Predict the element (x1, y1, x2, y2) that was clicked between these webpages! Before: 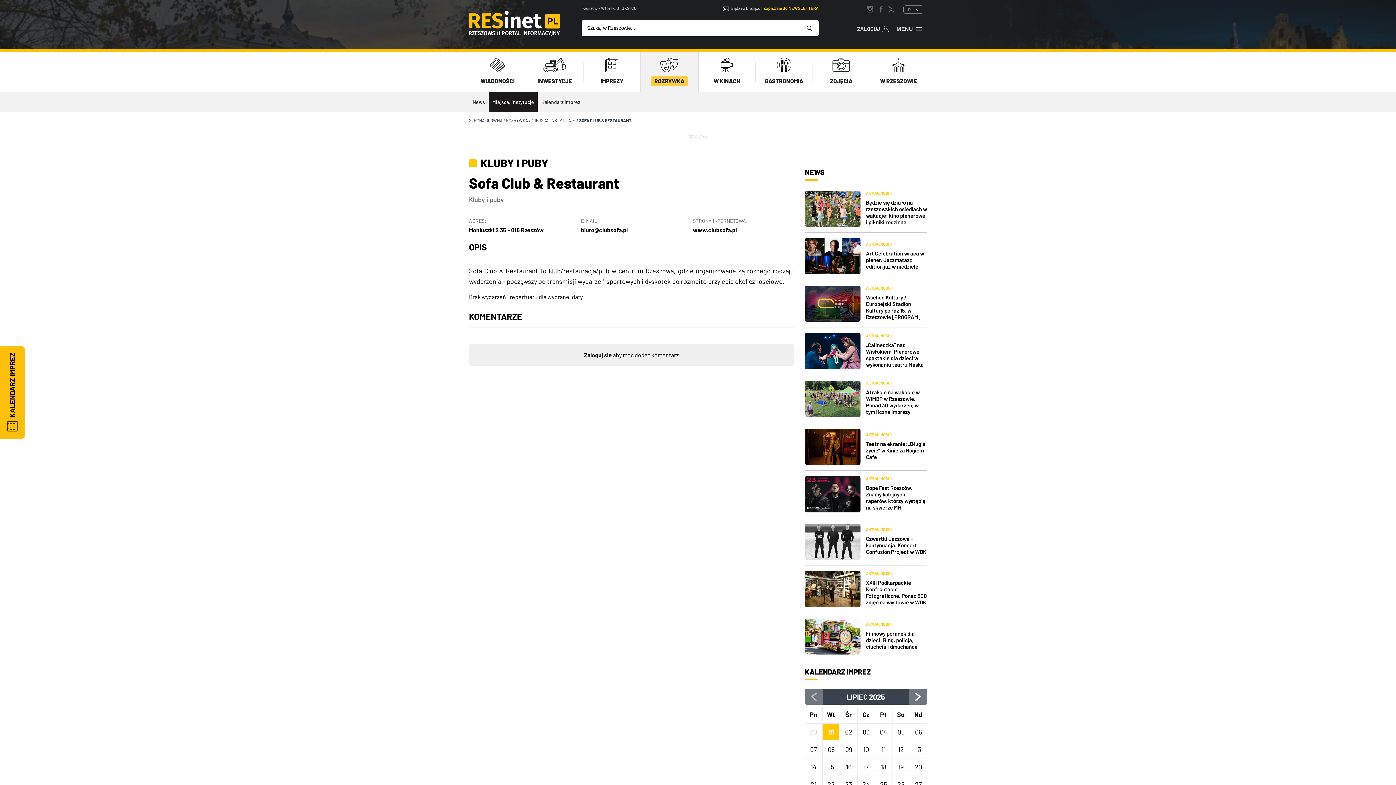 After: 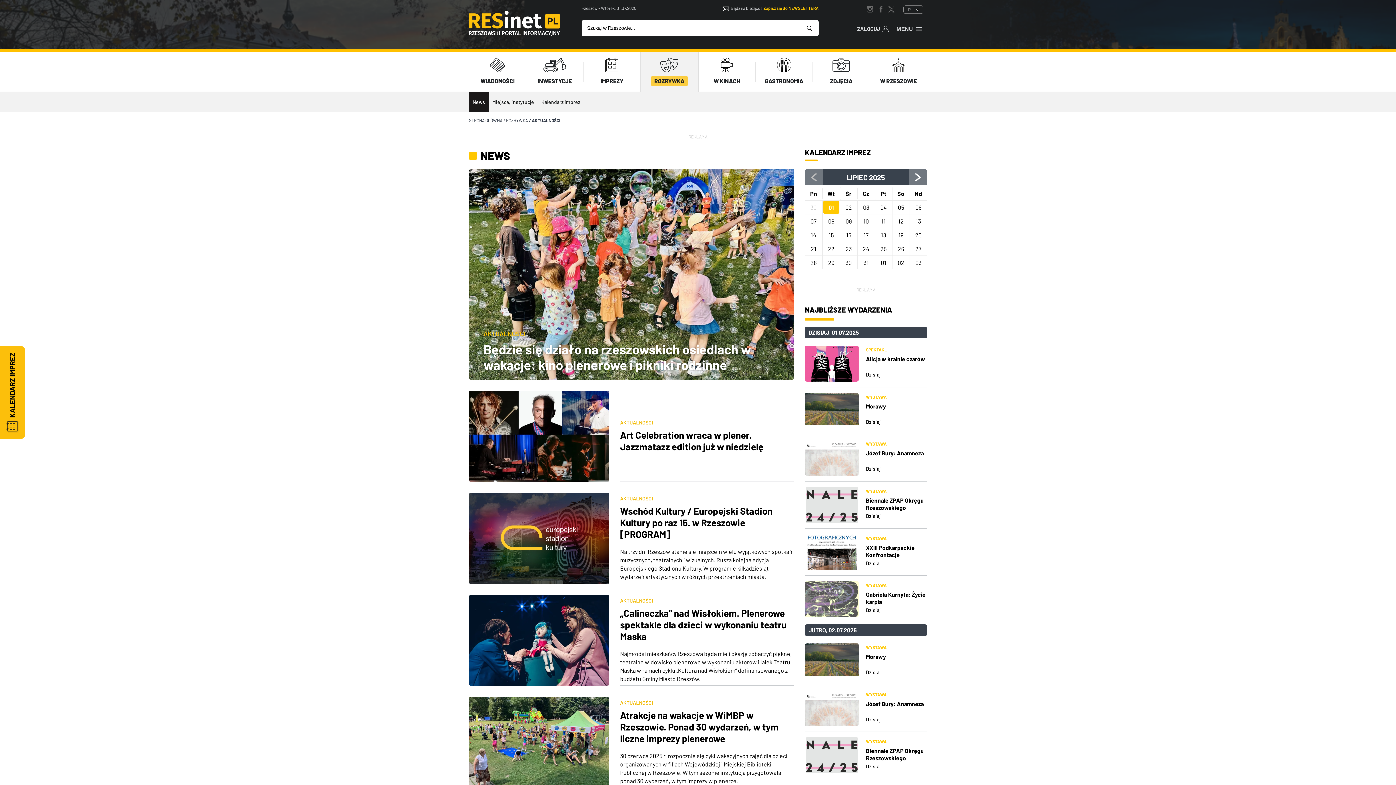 Action: label: AKTUALNOŚCI bbox: (866, 285, 892, 290)